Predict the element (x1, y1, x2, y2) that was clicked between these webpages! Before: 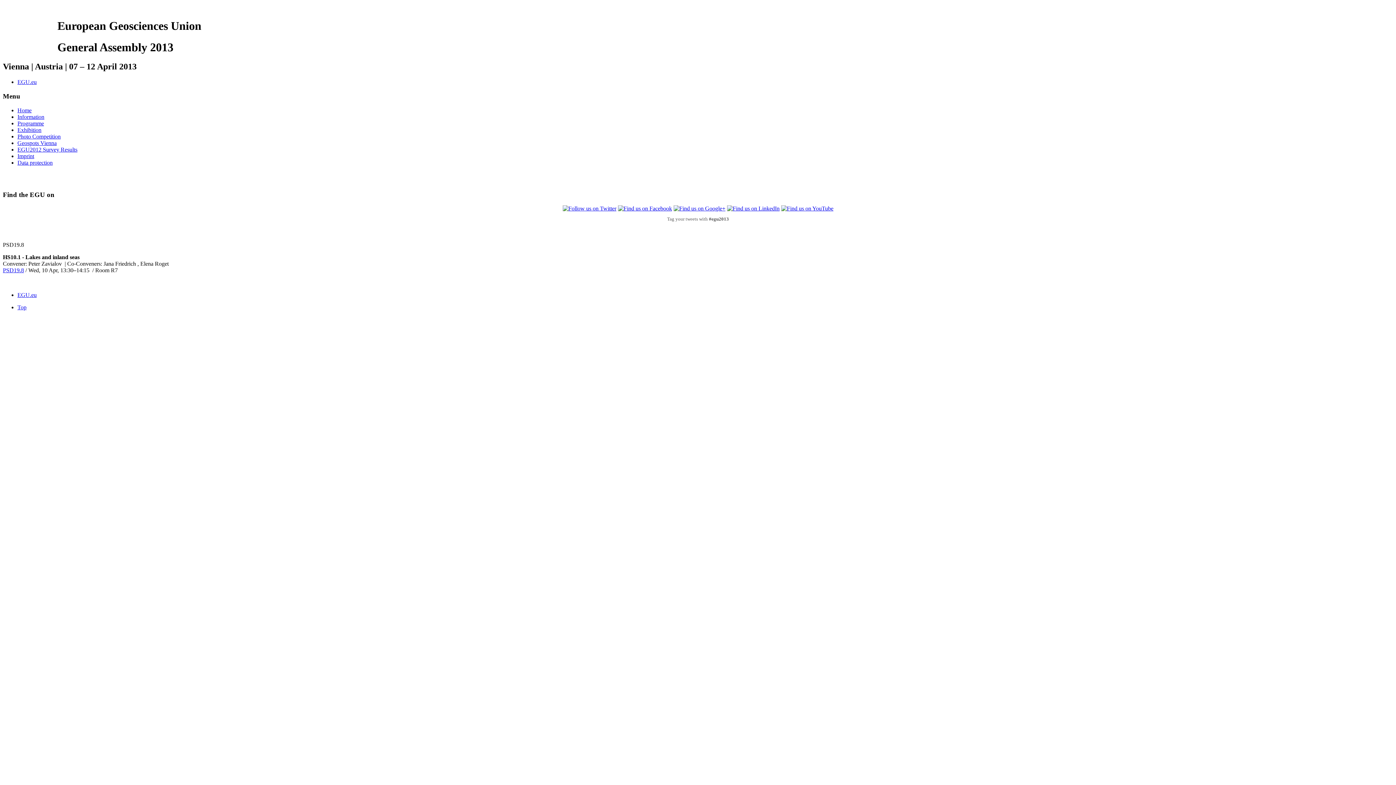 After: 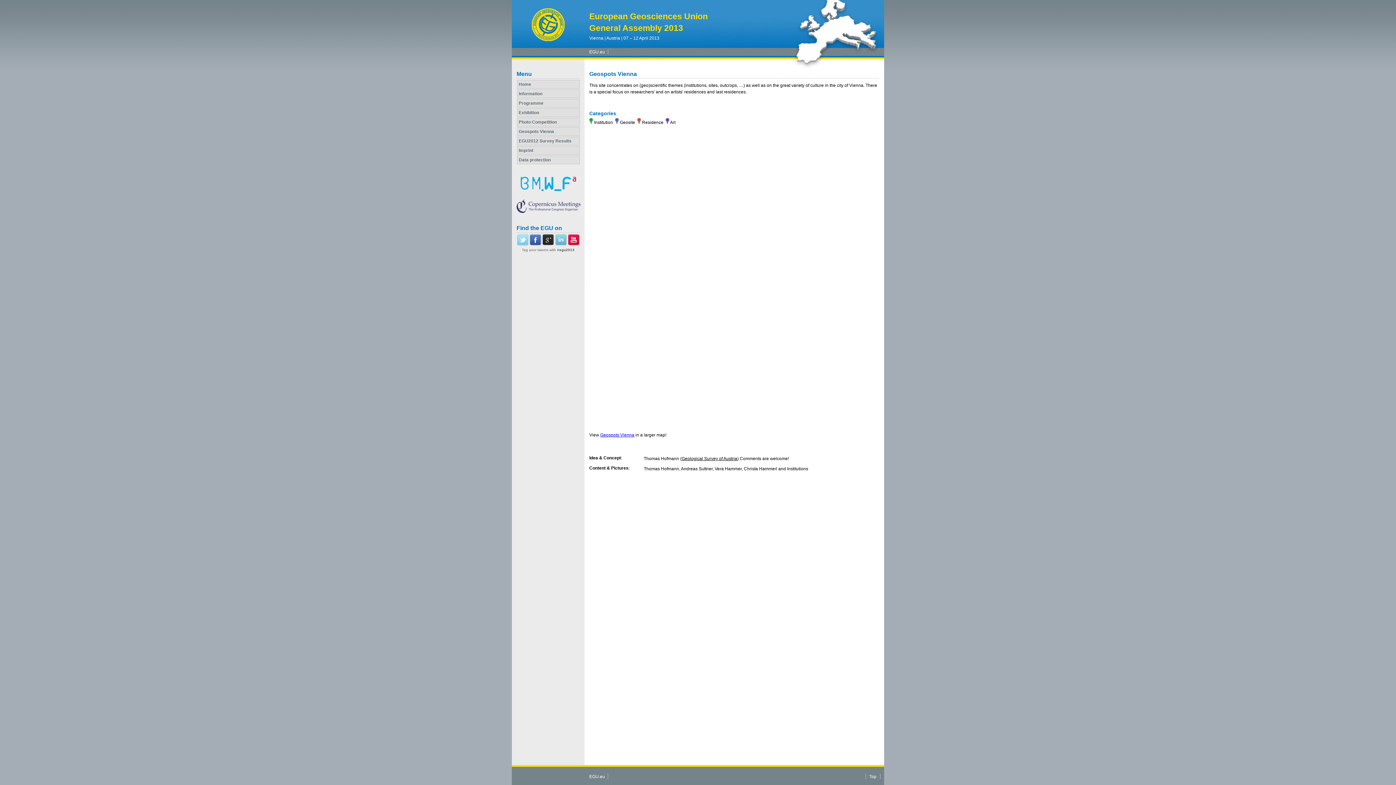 Action: label: Geospots Vienna bbox: (17, 139, 56, 146)